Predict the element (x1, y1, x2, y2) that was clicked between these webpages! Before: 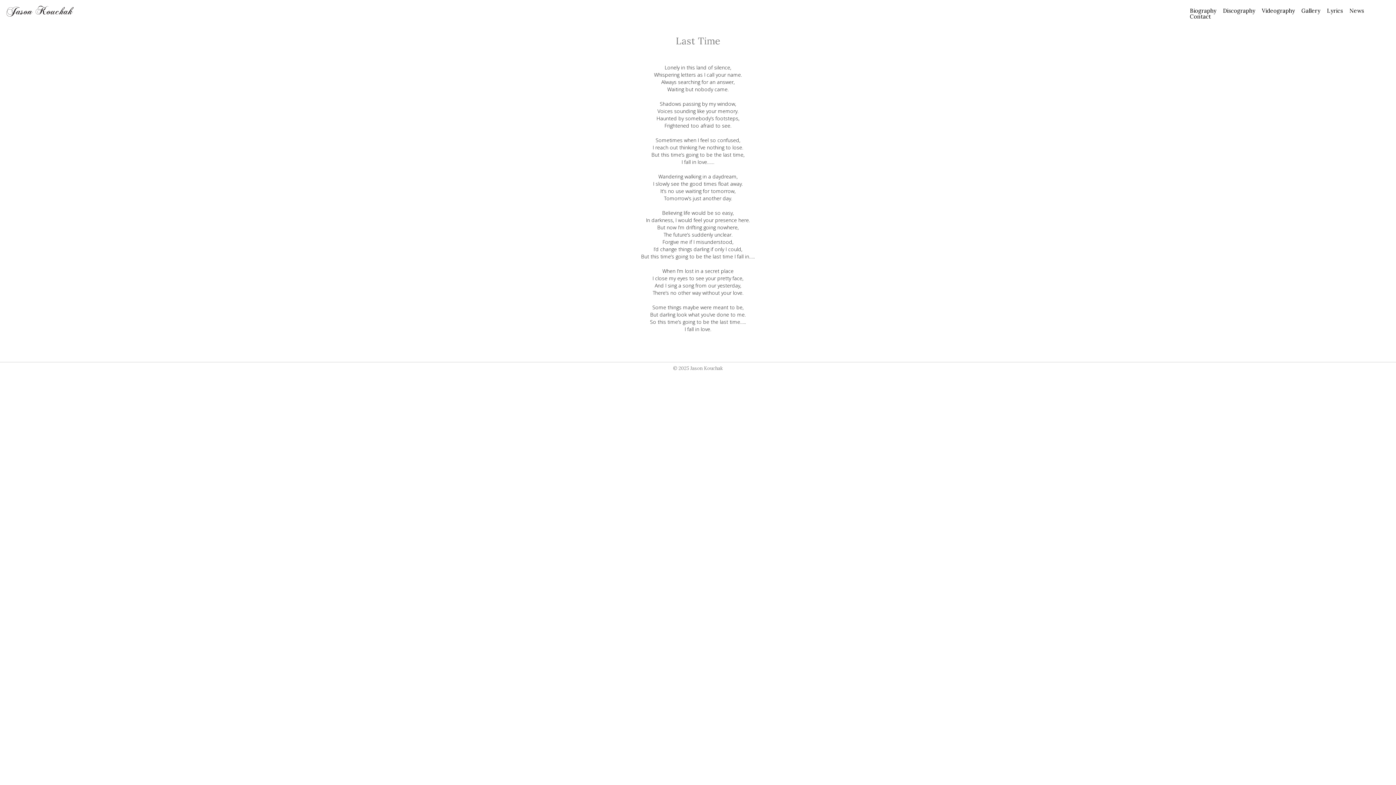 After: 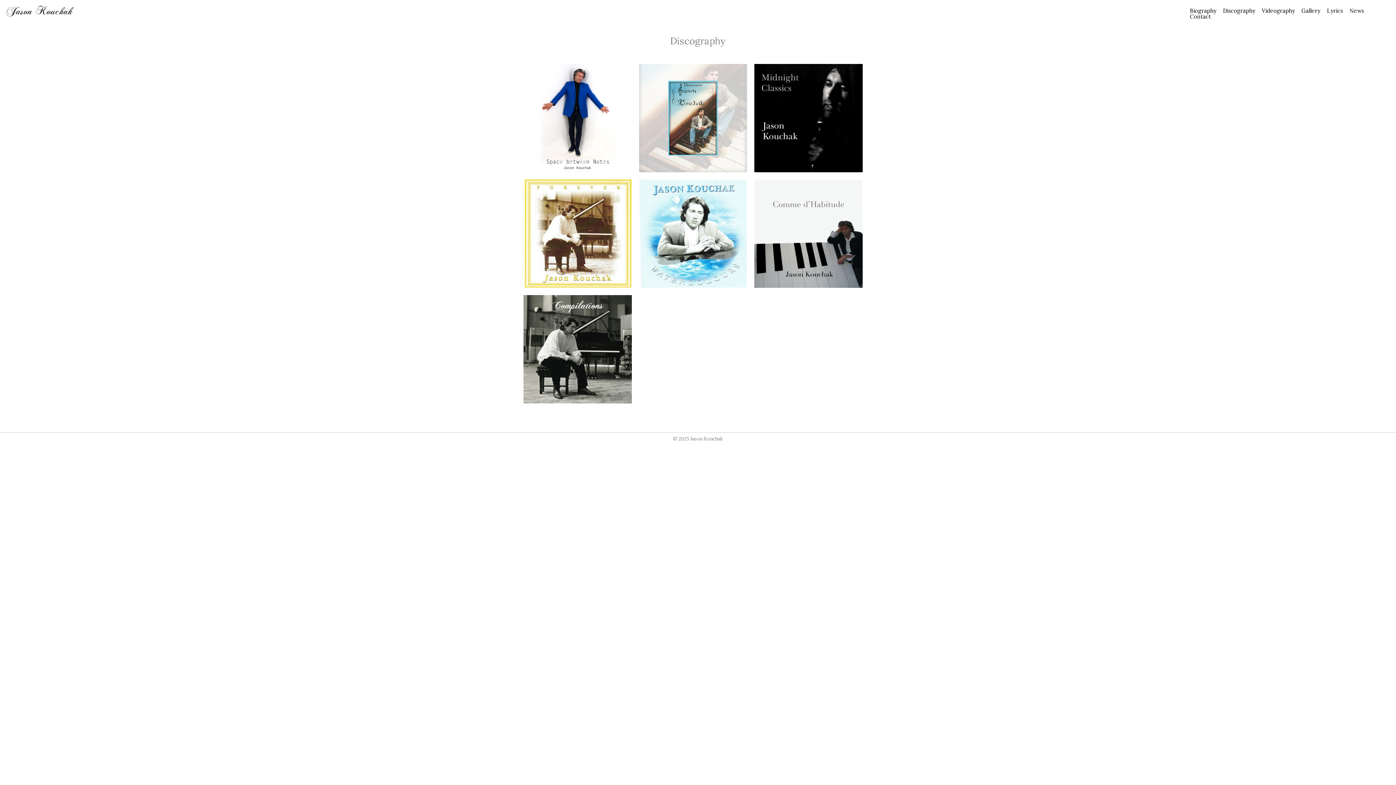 Action: label: Discography bbox: (1223, 7, 1255, 14)